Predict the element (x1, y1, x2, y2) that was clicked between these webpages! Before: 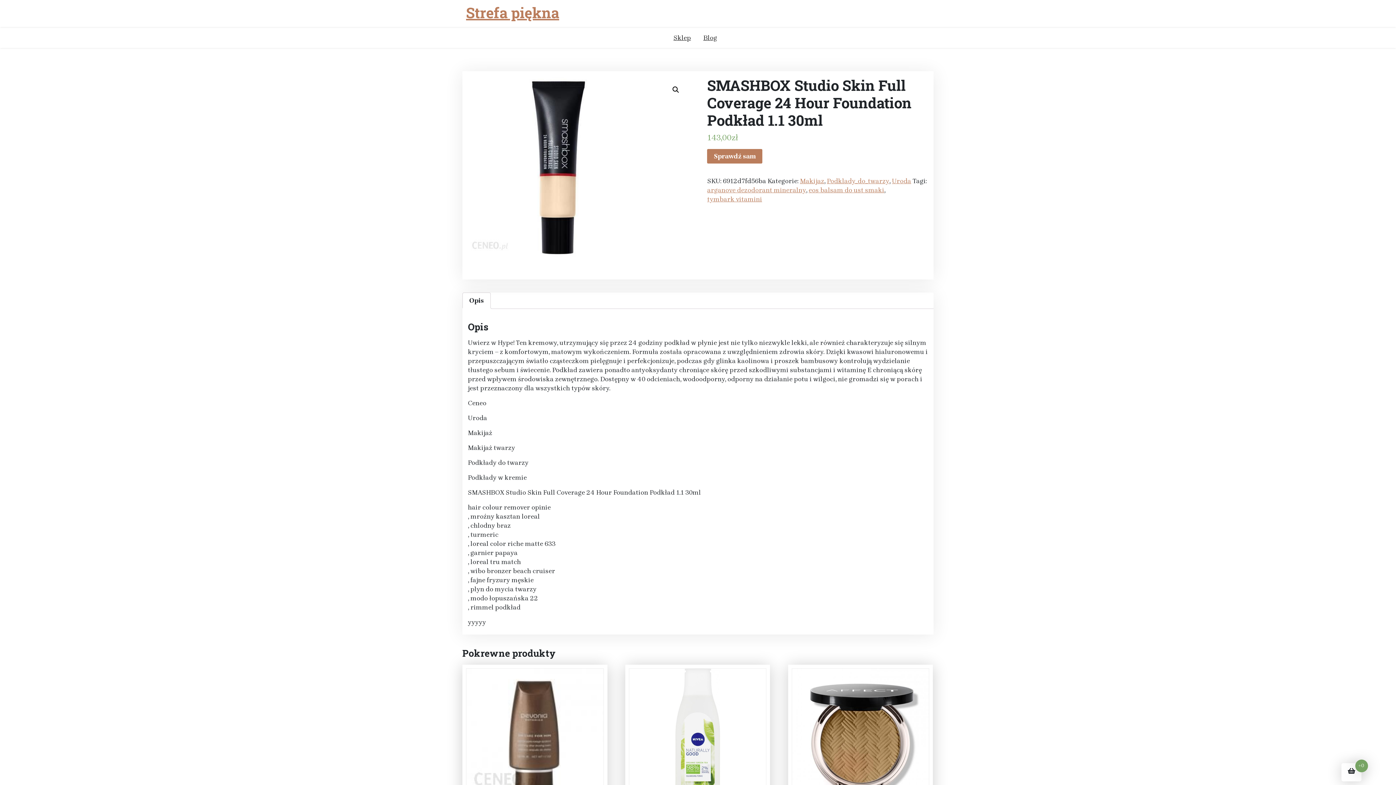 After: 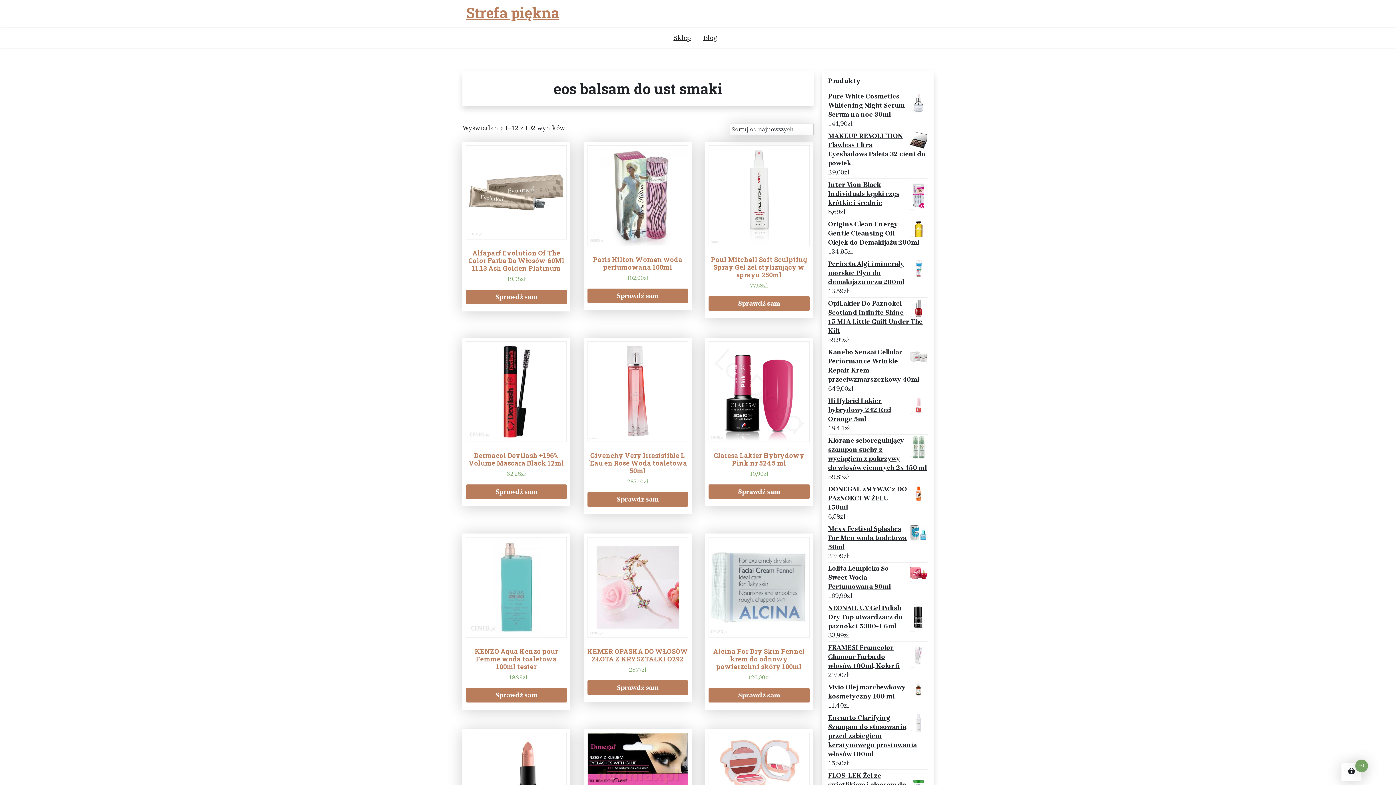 Action: label: eos balsam do ust smaki bbox: (808, 185, 884, 194)